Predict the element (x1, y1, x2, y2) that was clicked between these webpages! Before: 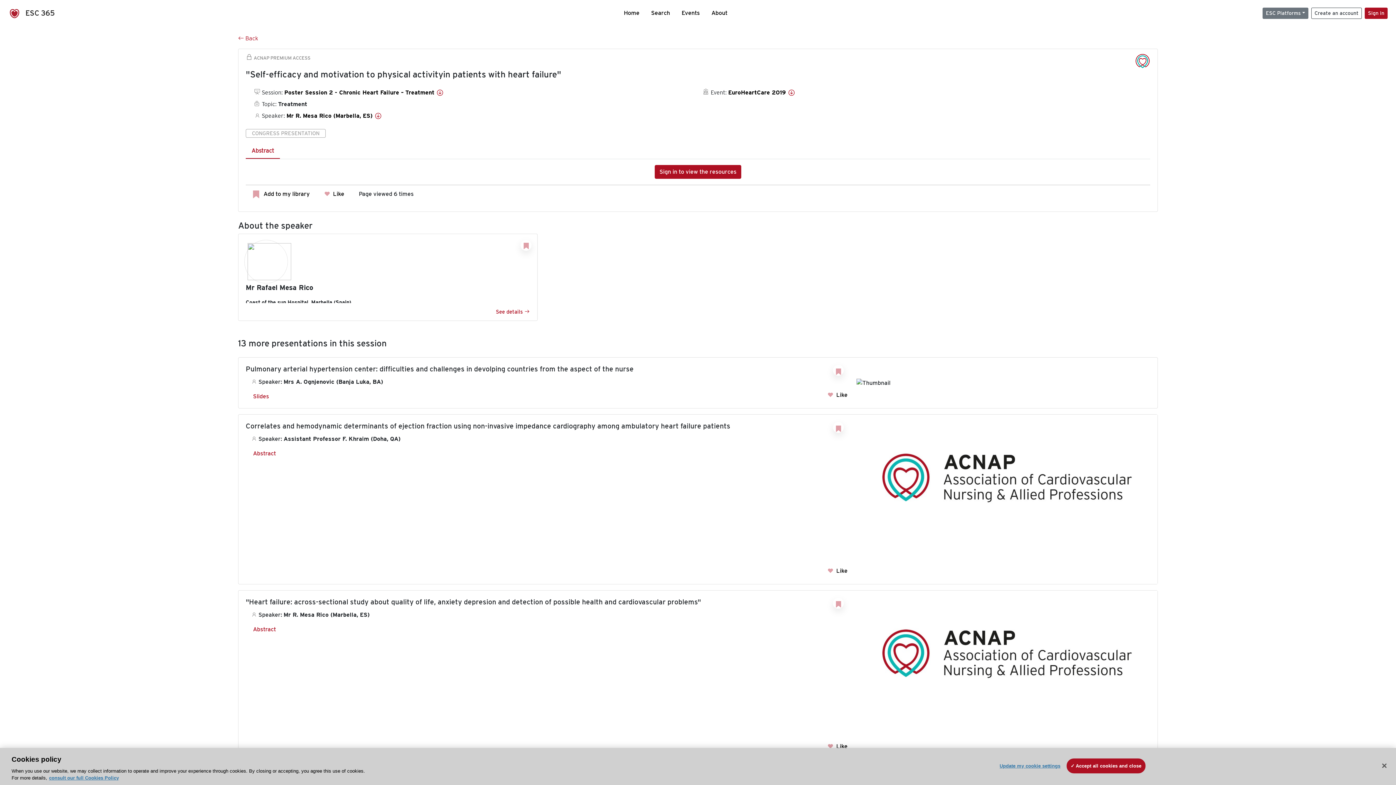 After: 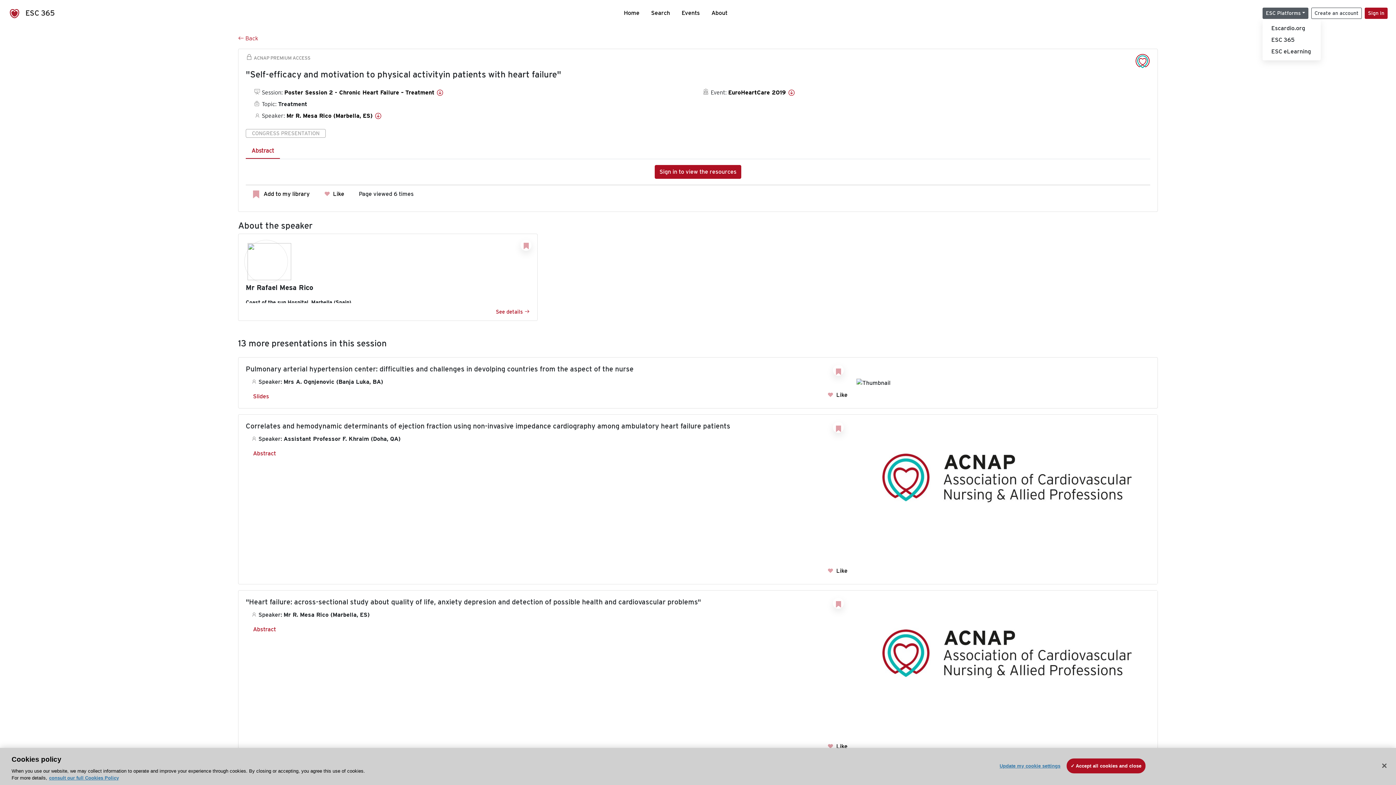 Action: label: ESC Platforms bbox: (1262, 7, 1308, 18)